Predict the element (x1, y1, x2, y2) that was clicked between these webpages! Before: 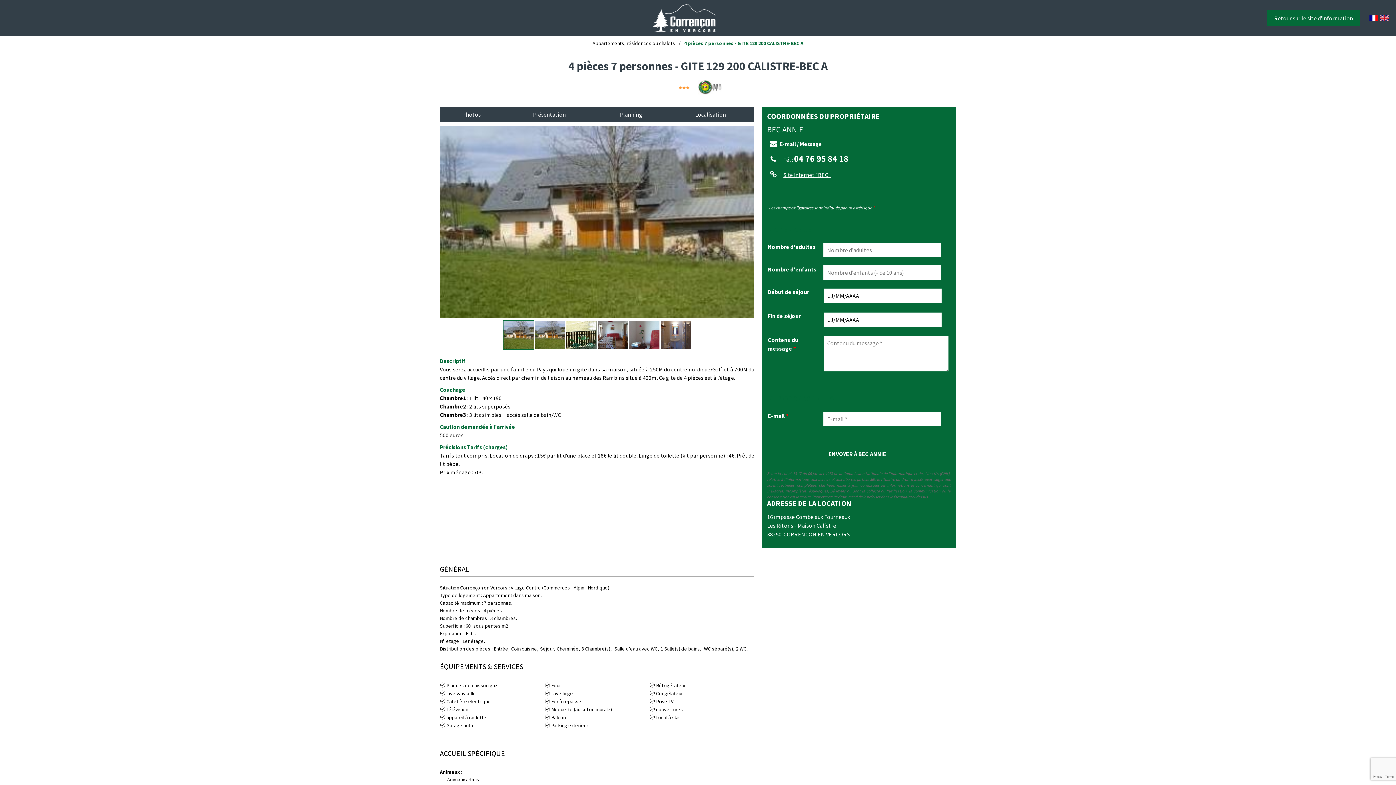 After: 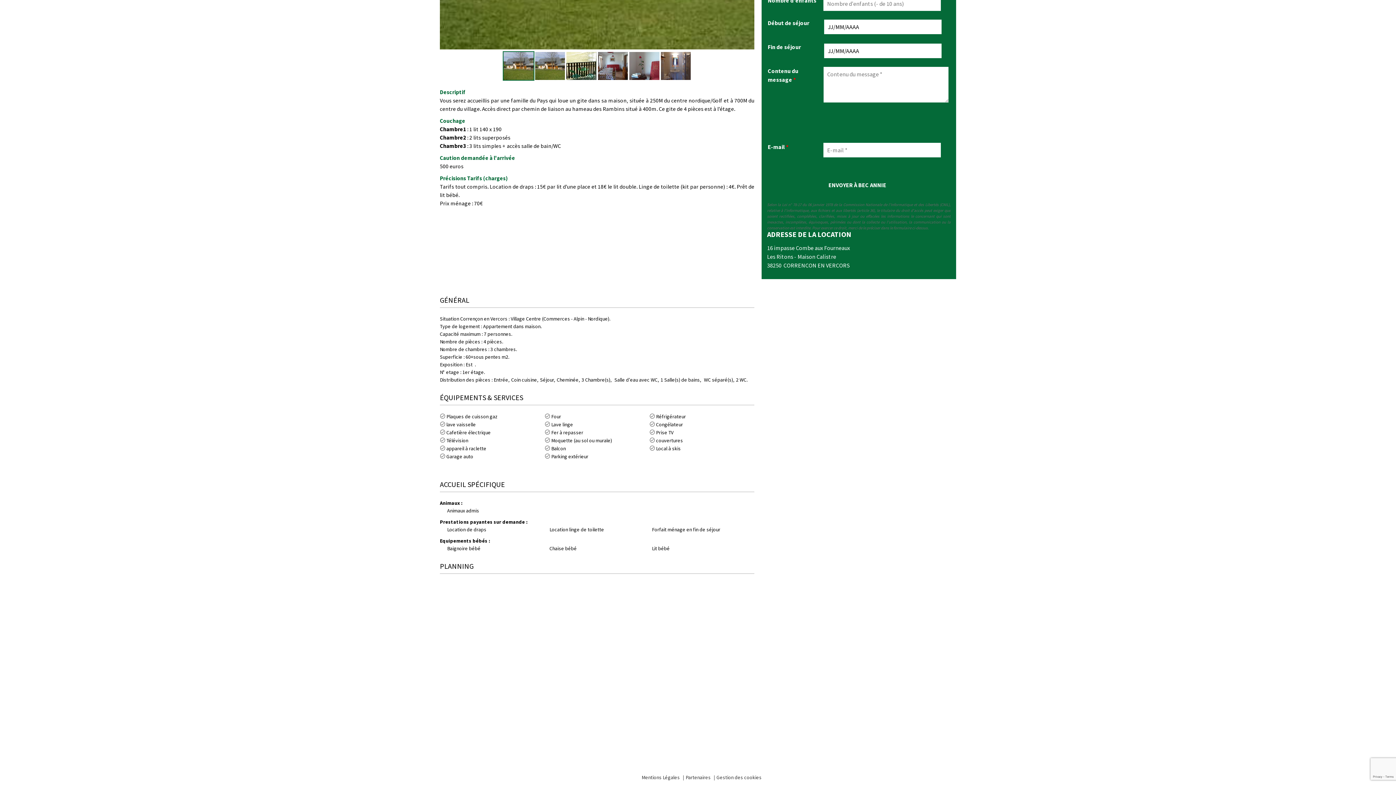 Action: label: Présentation bbox: (503, 107, 595, 121)